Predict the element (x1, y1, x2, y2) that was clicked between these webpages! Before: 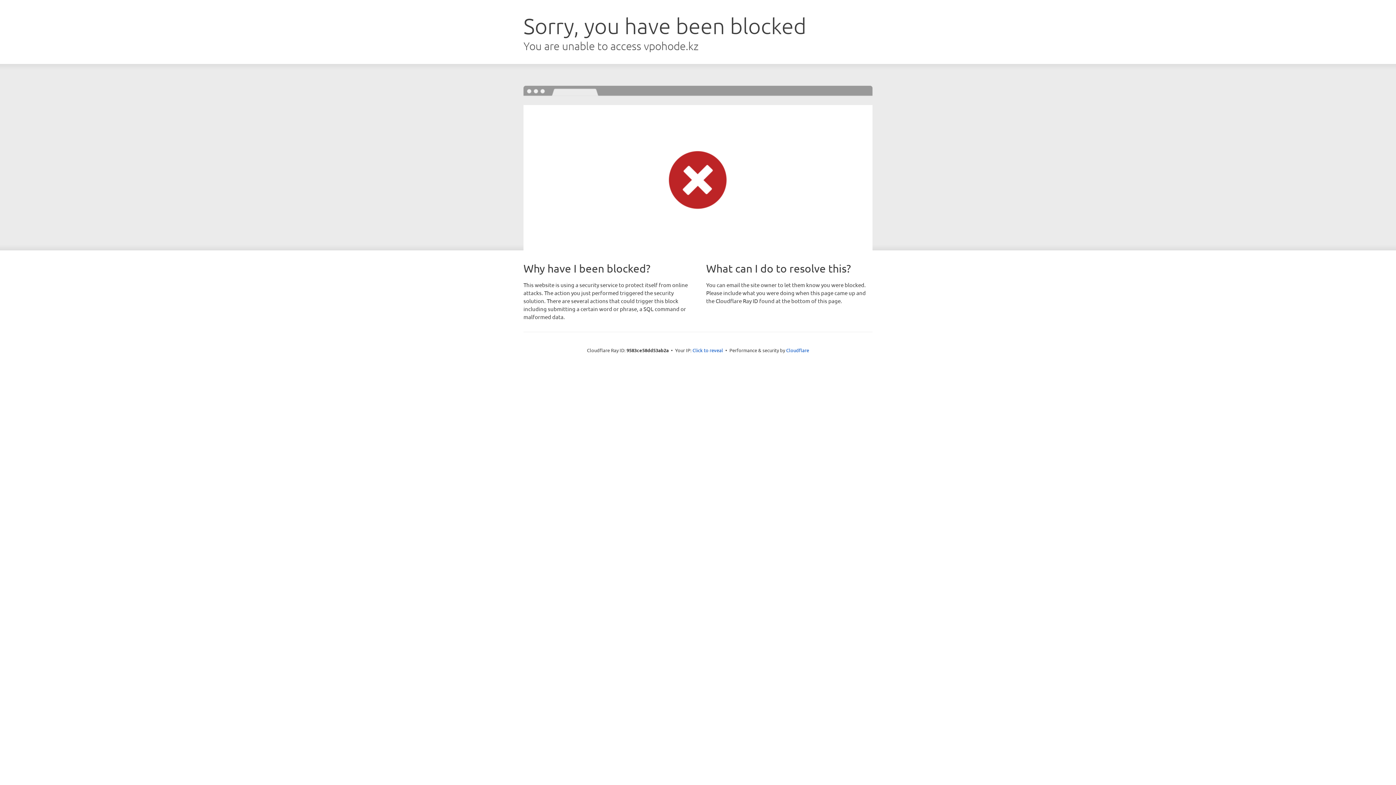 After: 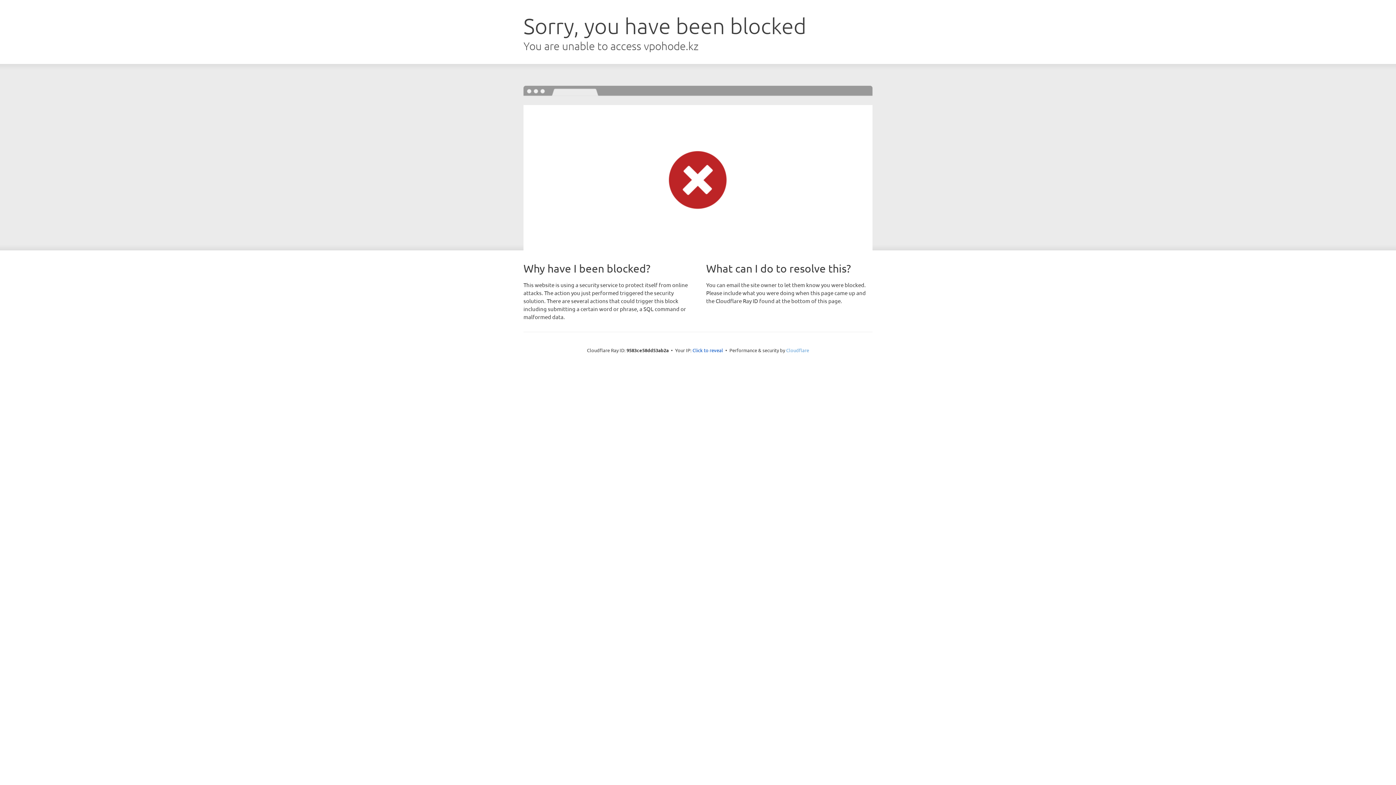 Action: label: Cloudflare bbox: (786, 347, 809, 353)